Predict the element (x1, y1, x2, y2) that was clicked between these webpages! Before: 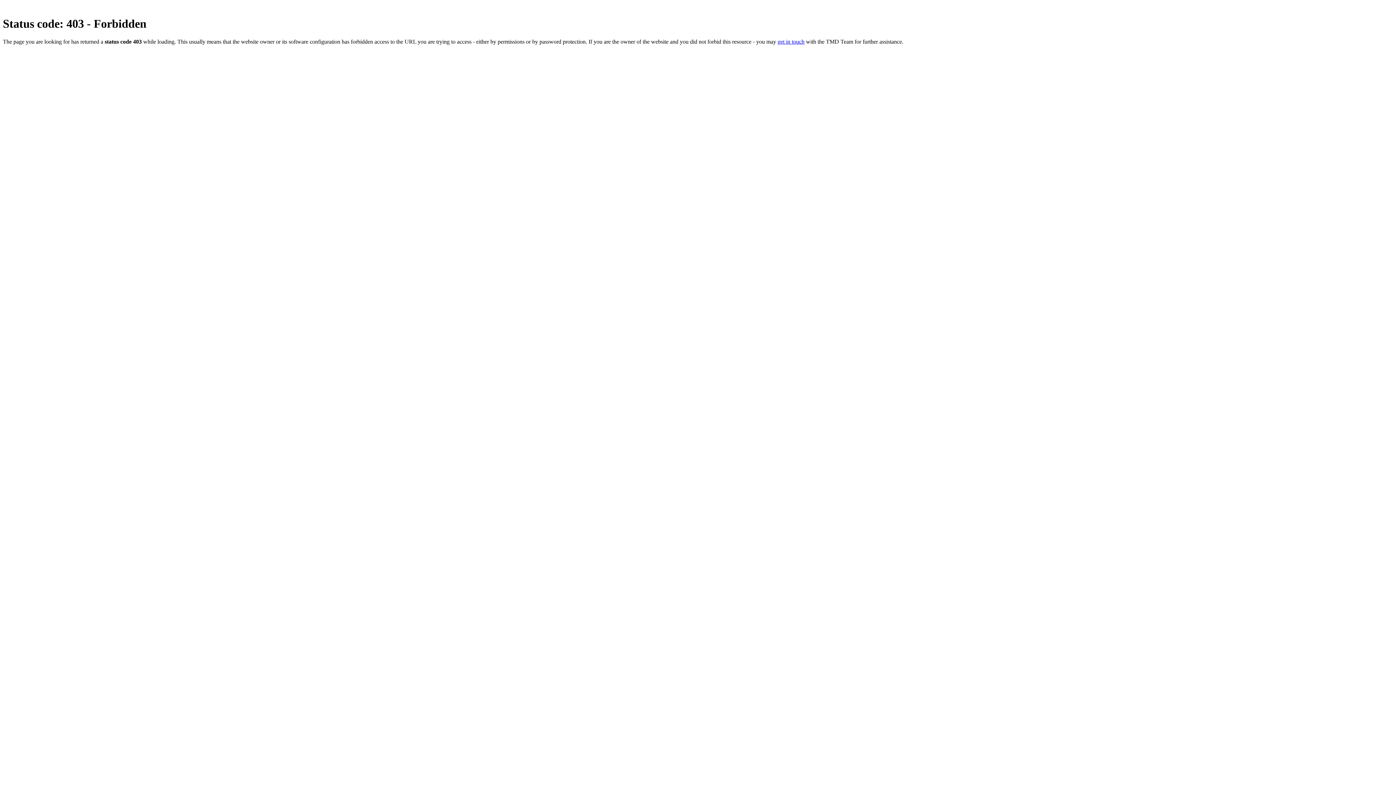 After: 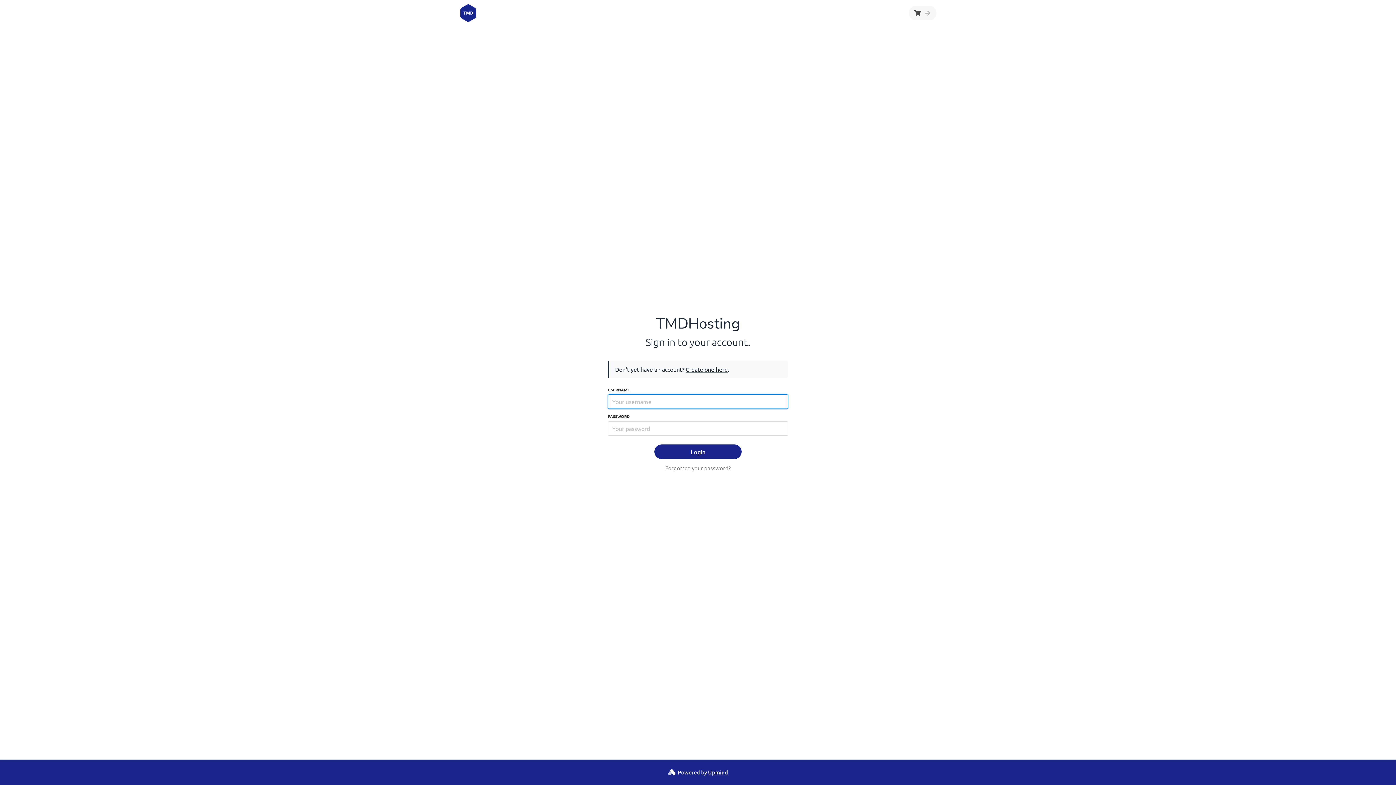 Action: label: get in touch bbox: (777, 38, 804, 44)